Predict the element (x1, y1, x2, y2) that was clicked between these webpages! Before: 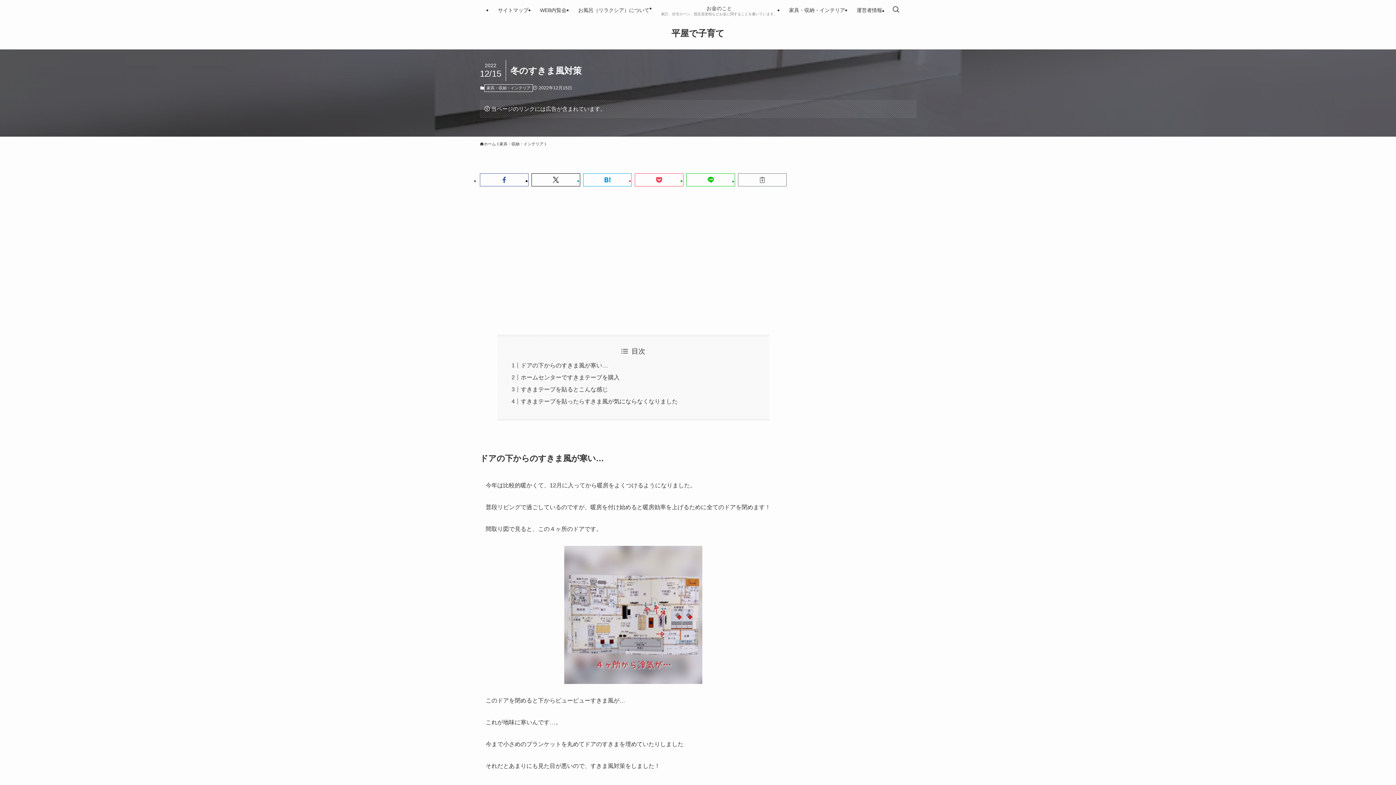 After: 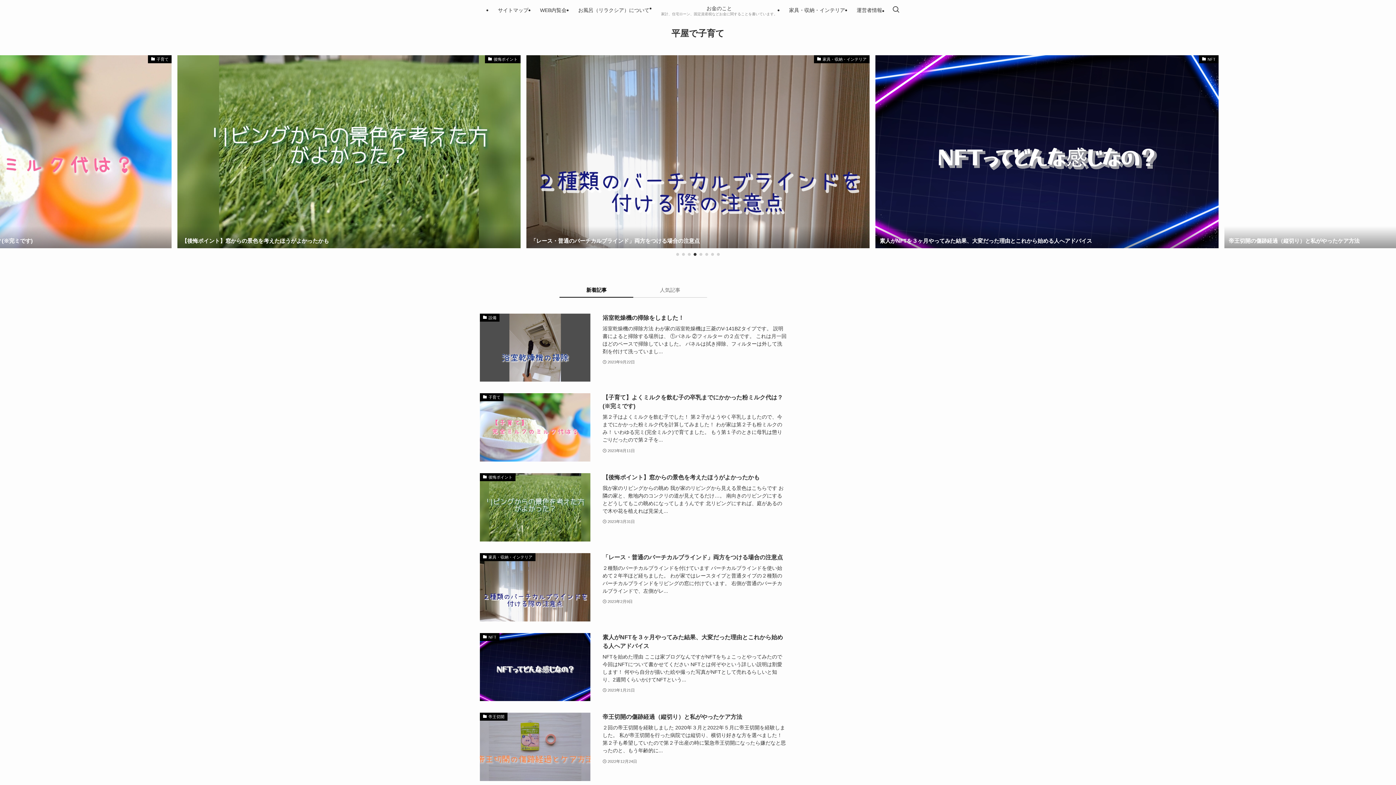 Action: label: 平屋で子育て bbox: (671, 29, 724, 37)